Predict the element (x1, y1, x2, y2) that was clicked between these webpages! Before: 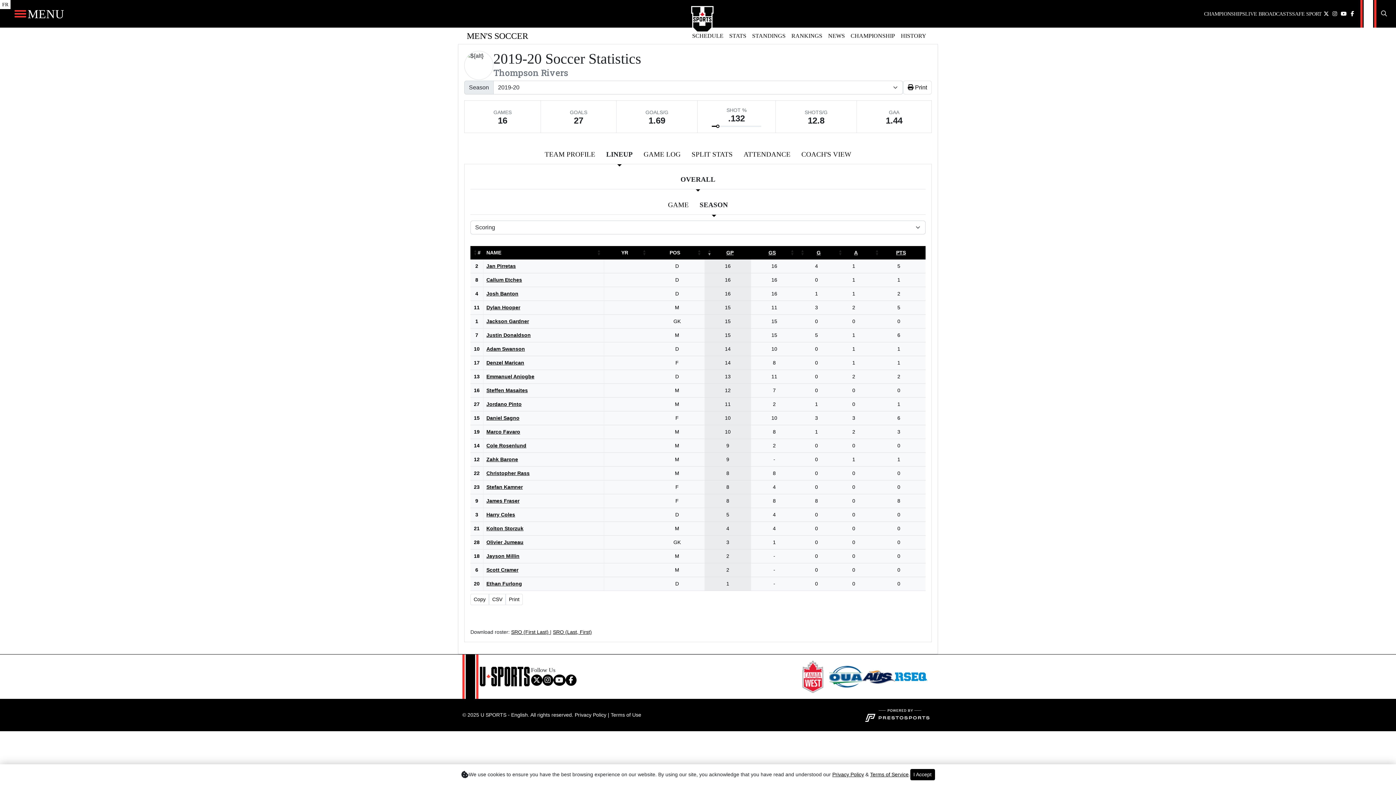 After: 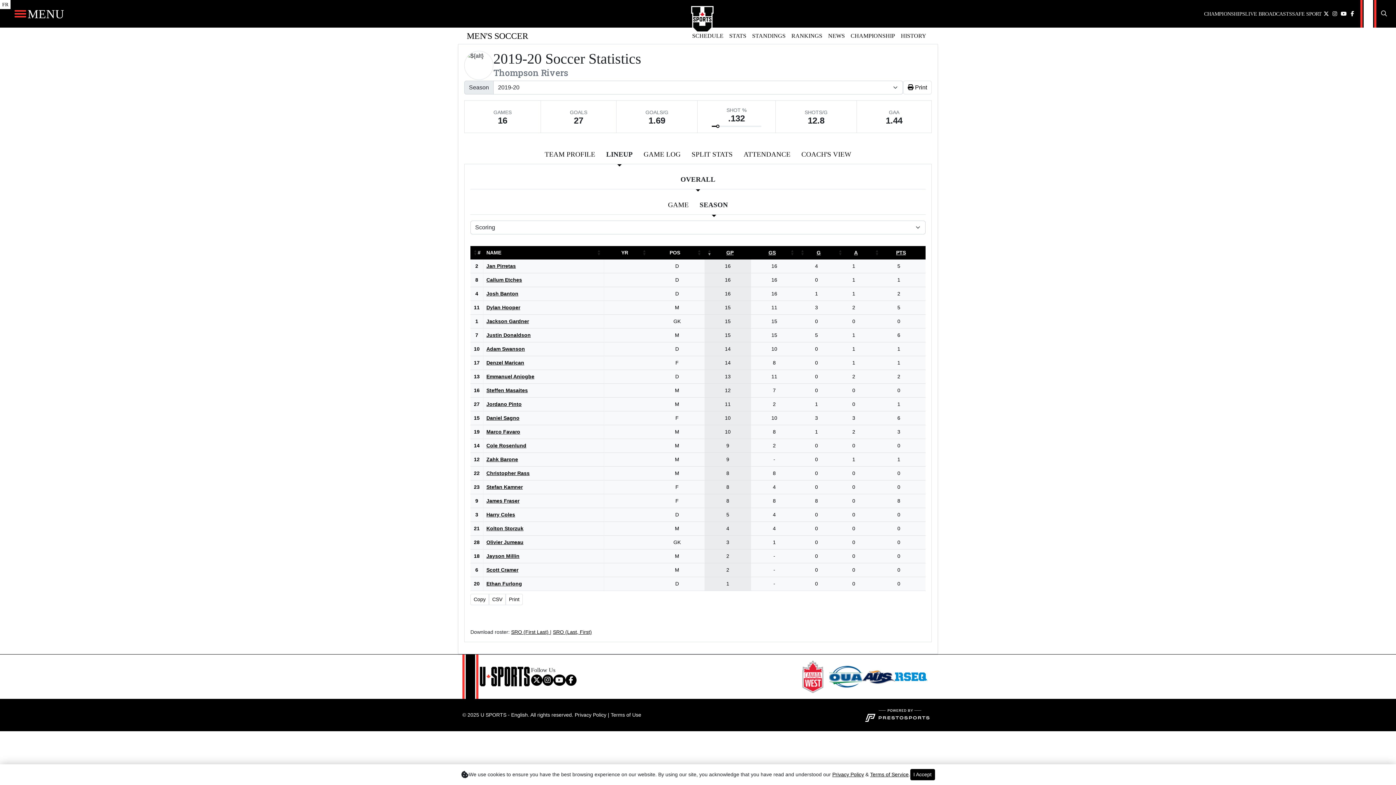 Action: bbox: (726, 249, 733, 255) label: sort table using gp